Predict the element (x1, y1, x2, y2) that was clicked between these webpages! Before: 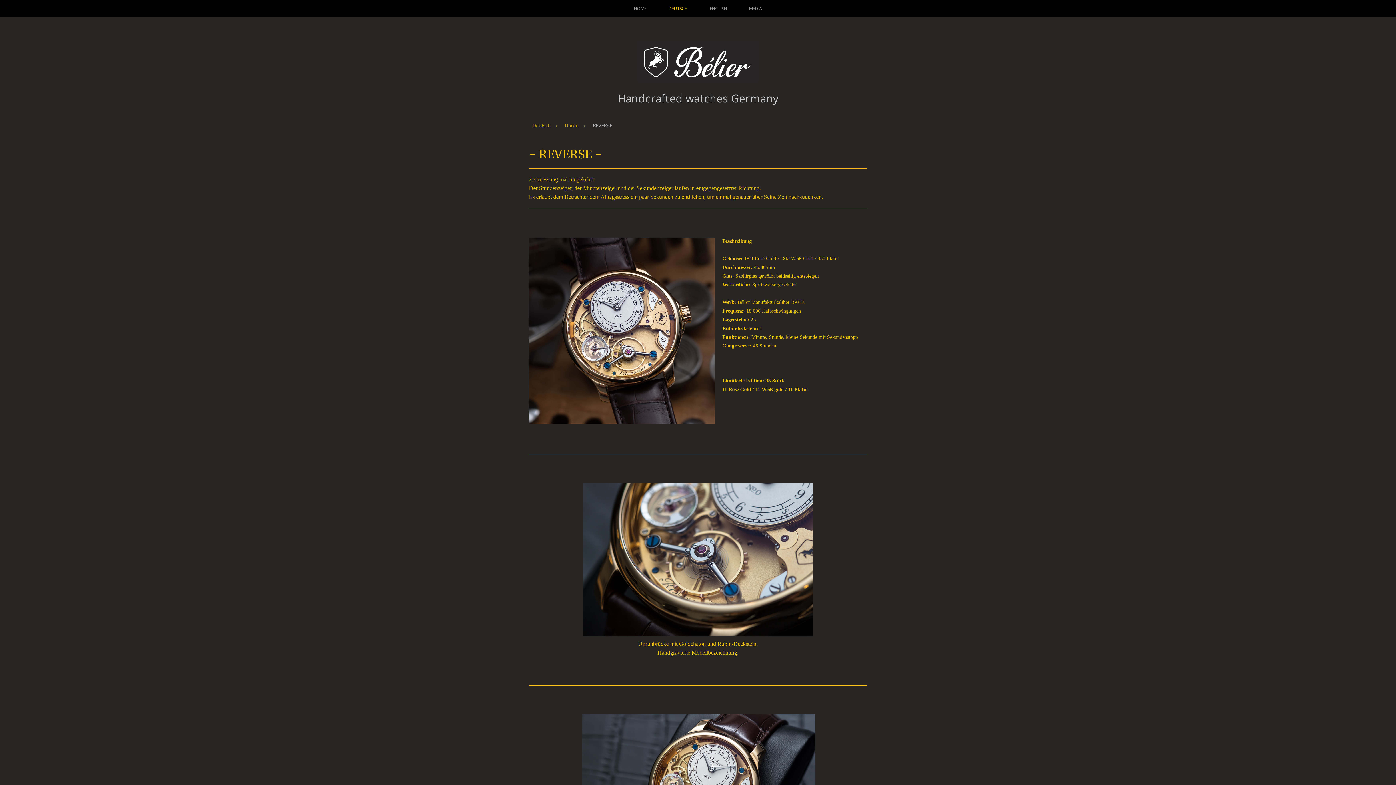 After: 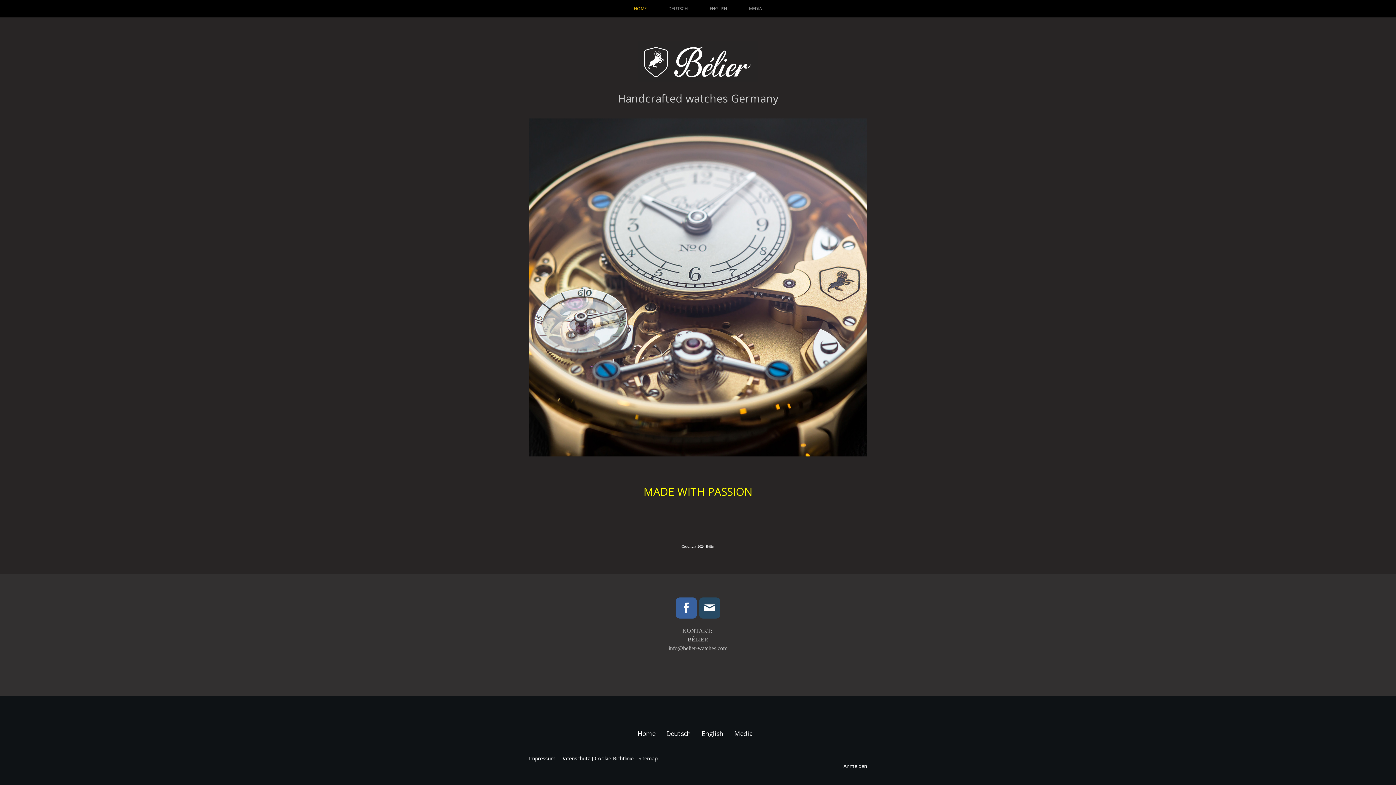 Action: bbox: (637, 42, 758, 48)